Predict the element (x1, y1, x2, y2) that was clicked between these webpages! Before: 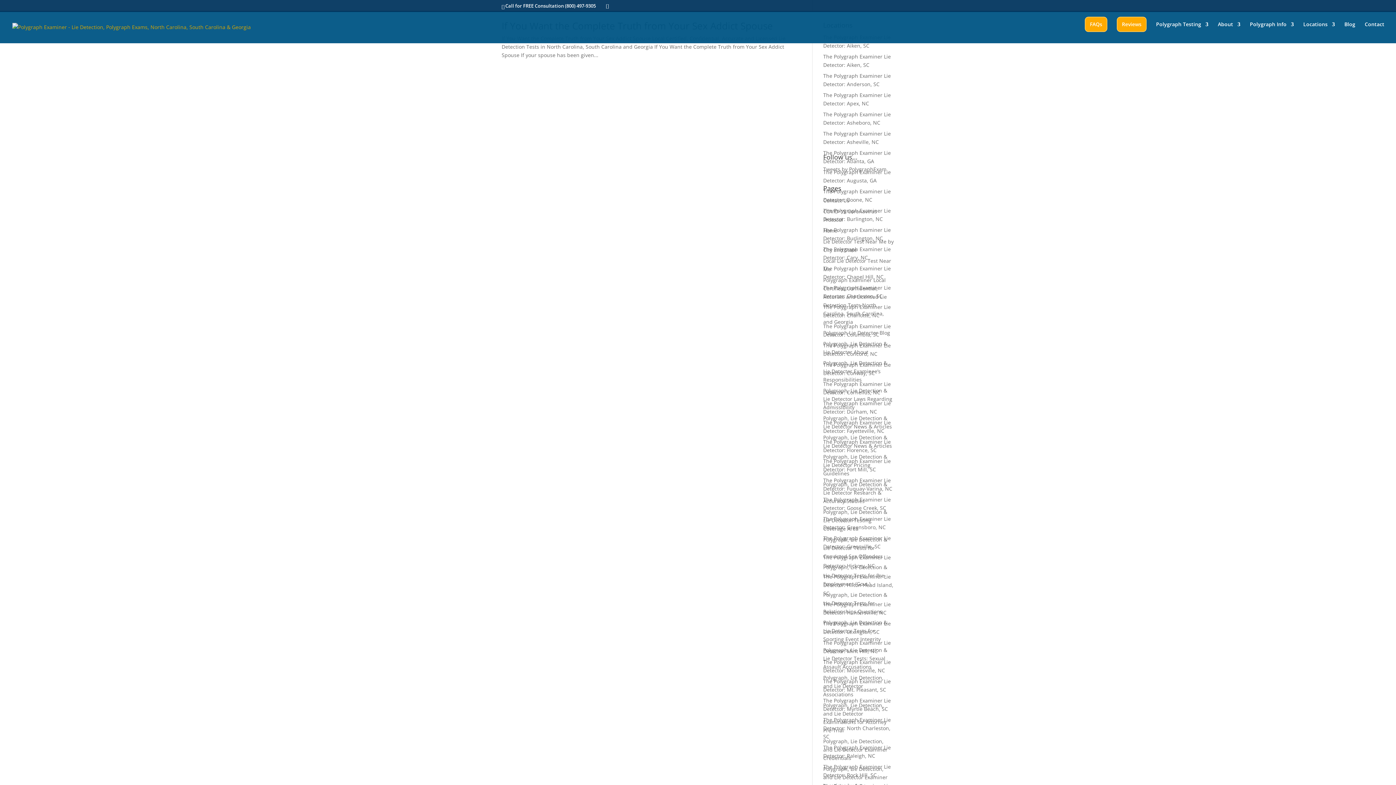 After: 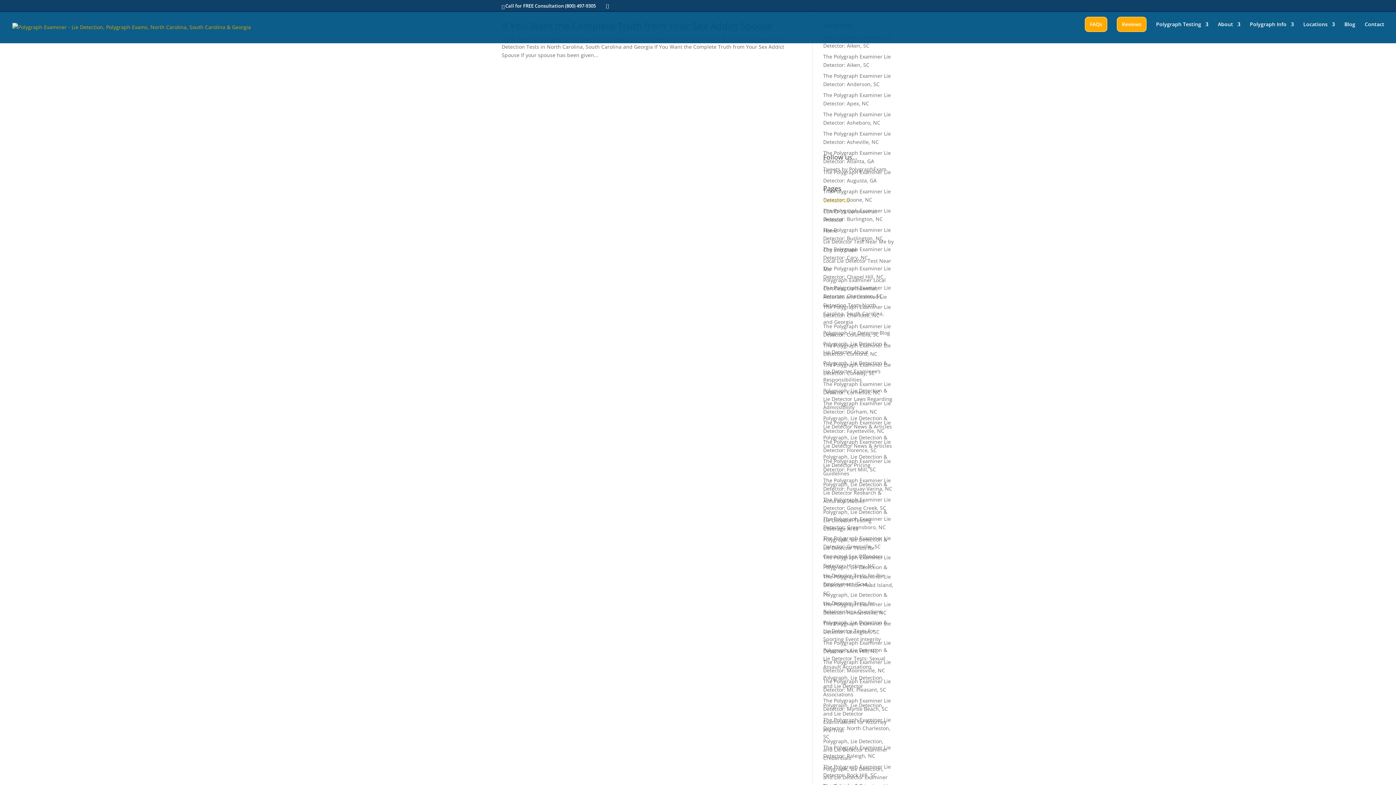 Action: label: Contact Us bbox: (823, 197, 849, 204)